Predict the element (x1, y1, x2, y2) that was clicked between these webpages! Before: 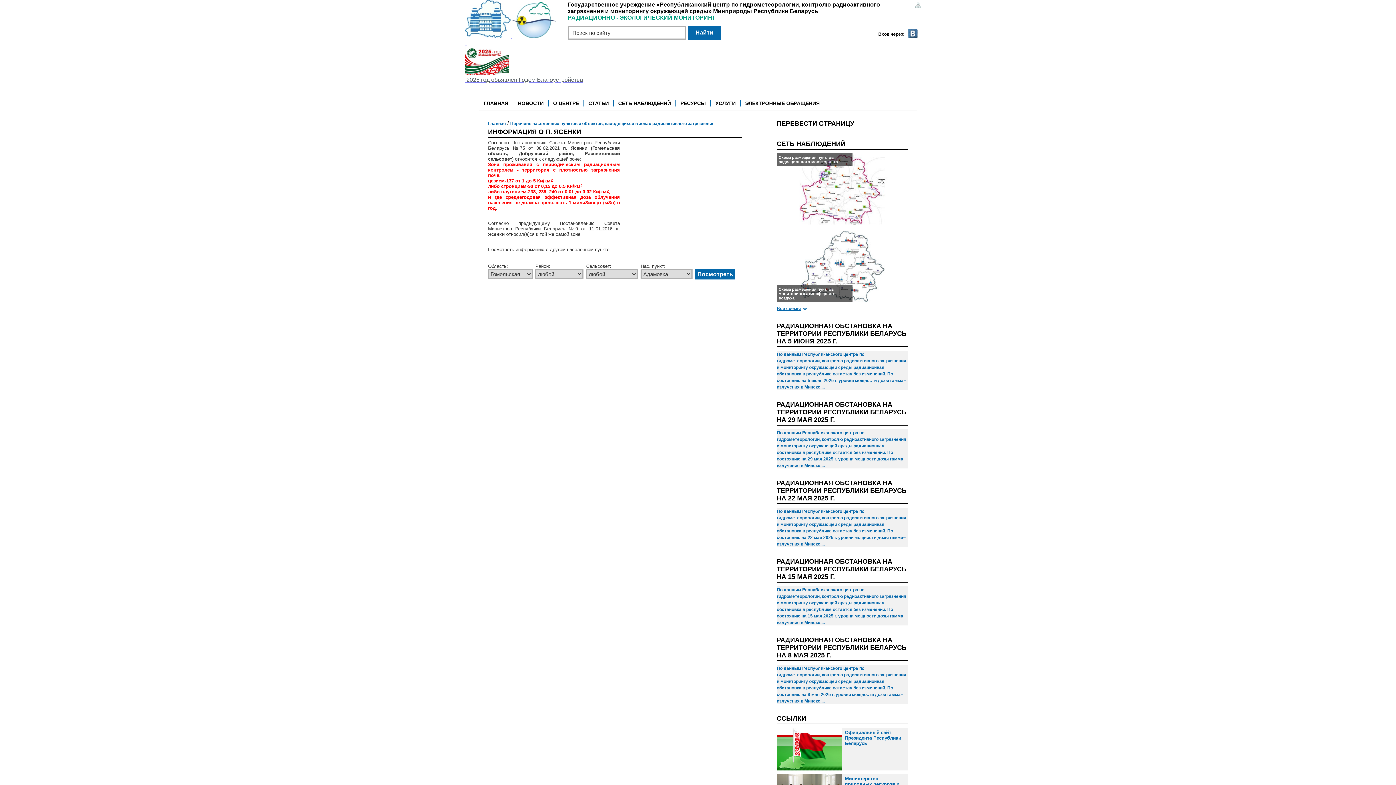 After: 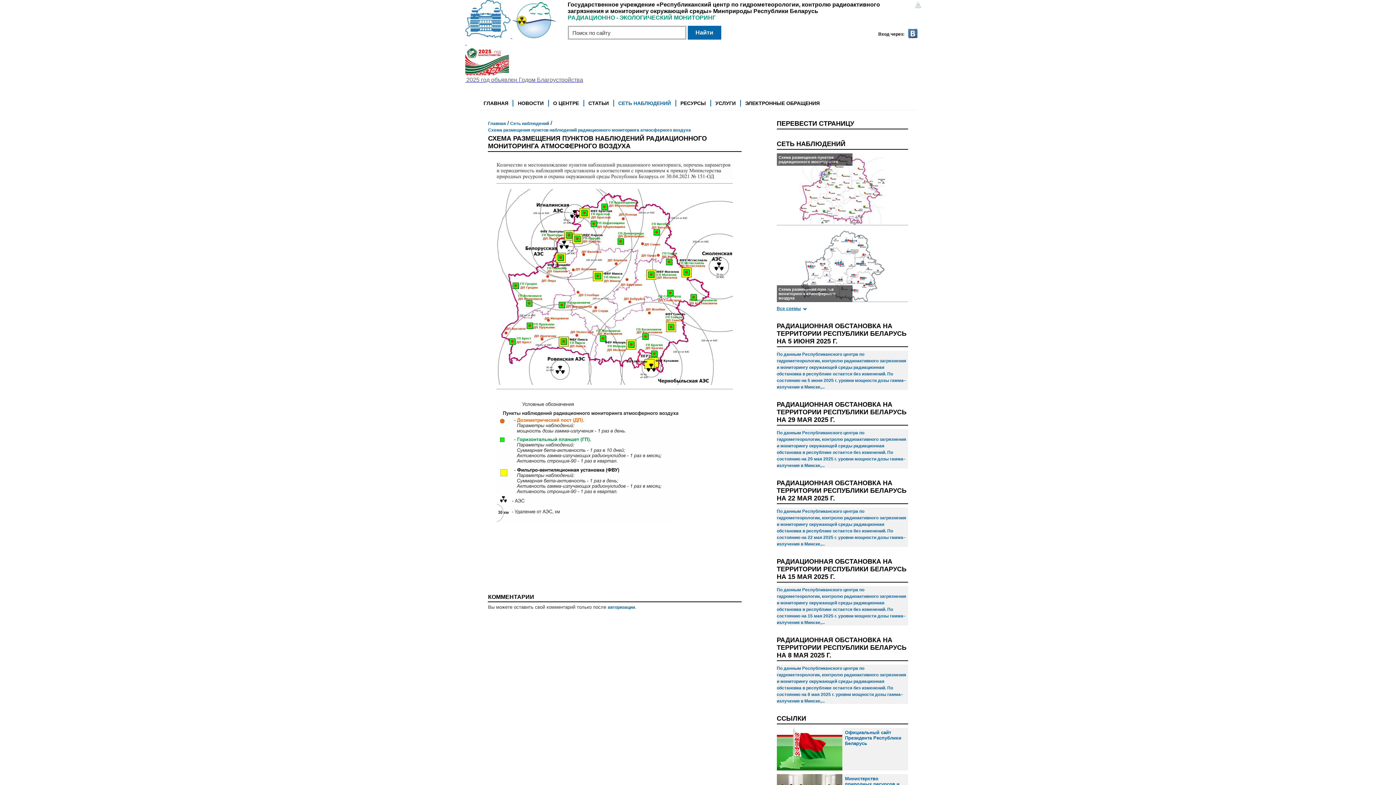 Action: bbox: (776, 149, 908, 225)